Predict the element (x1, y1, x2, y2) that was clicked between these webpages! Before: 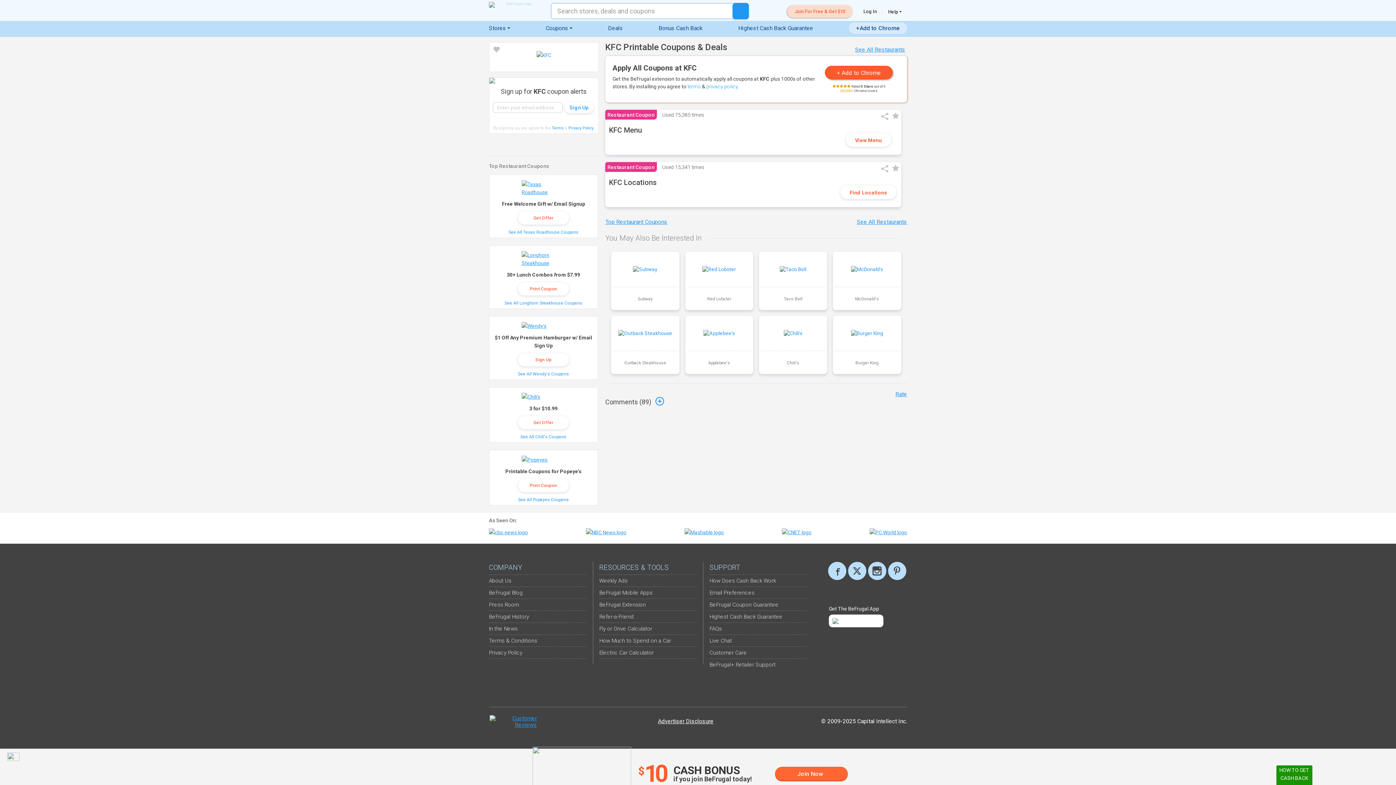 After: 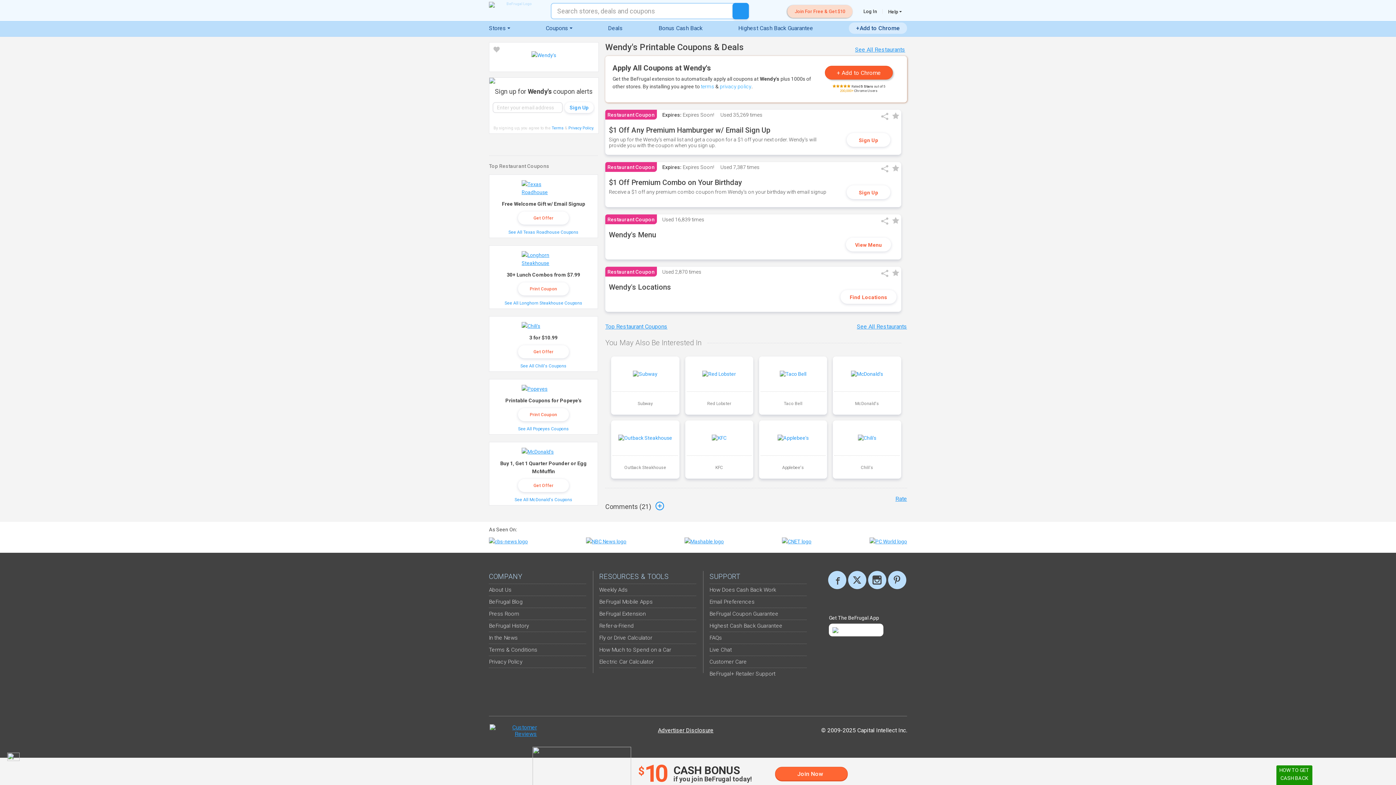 Action: label: See All Wendy's Coupons bbox: (518, 371, 569, 376)